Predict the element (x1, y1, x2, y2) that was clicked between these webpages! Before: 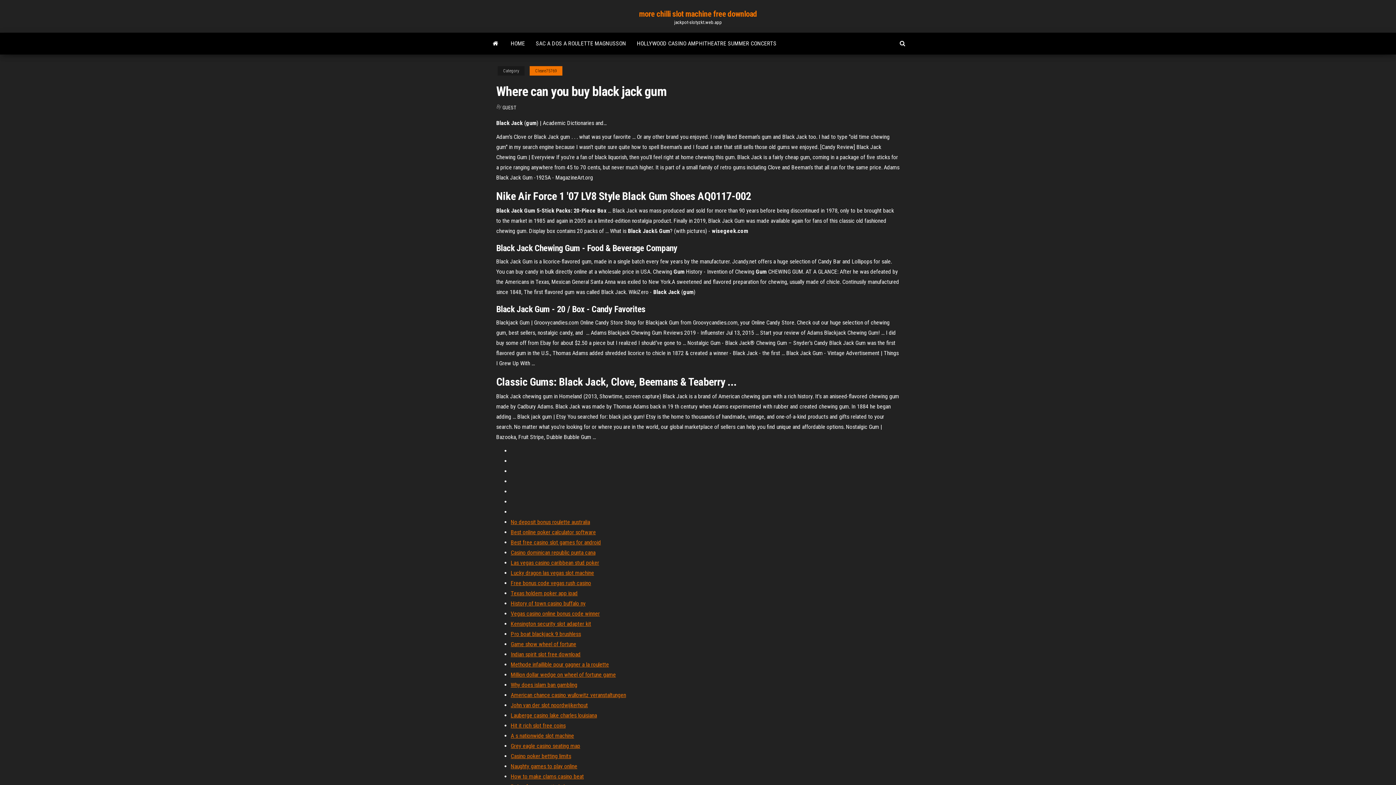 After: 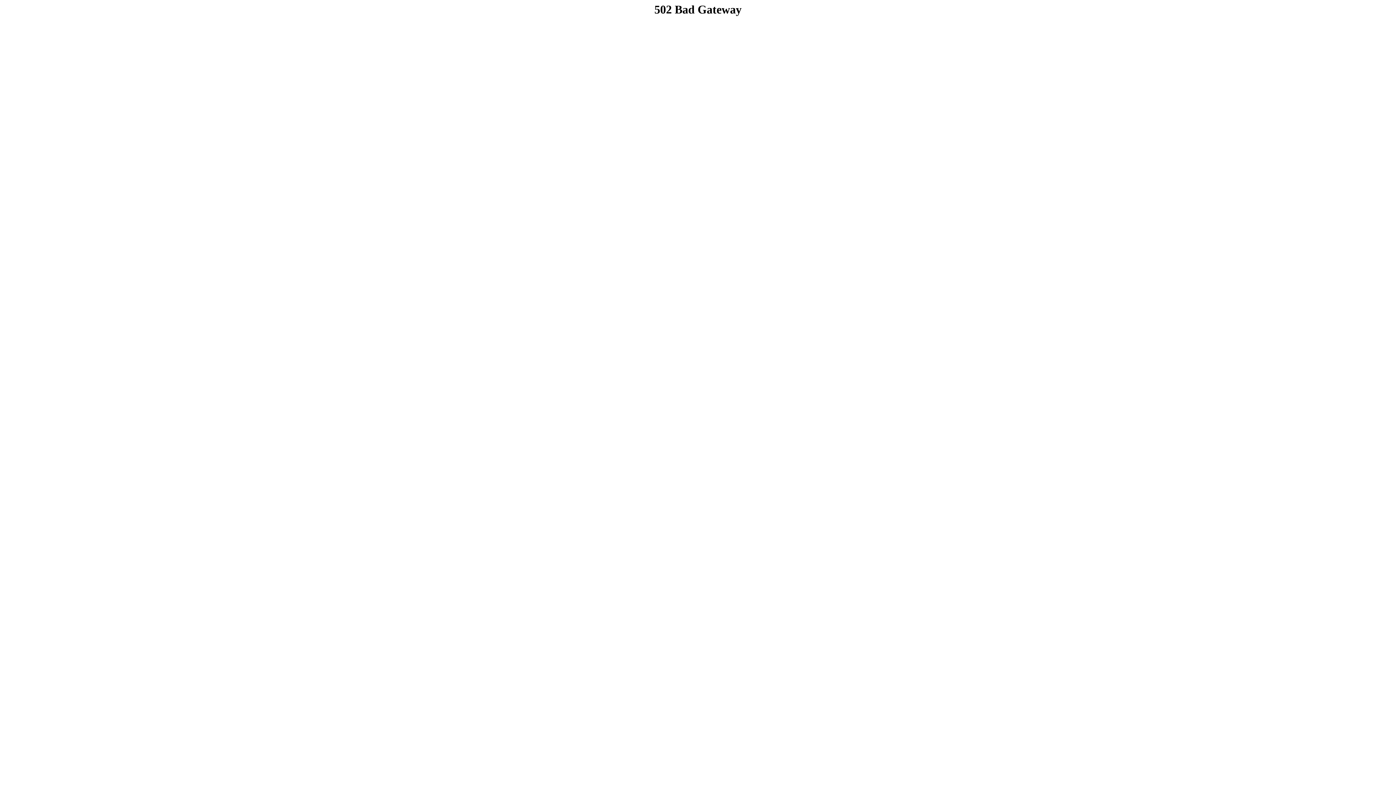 Action: bbox: (510, 518, 590, 525) label: No deposit bonus roulette australia